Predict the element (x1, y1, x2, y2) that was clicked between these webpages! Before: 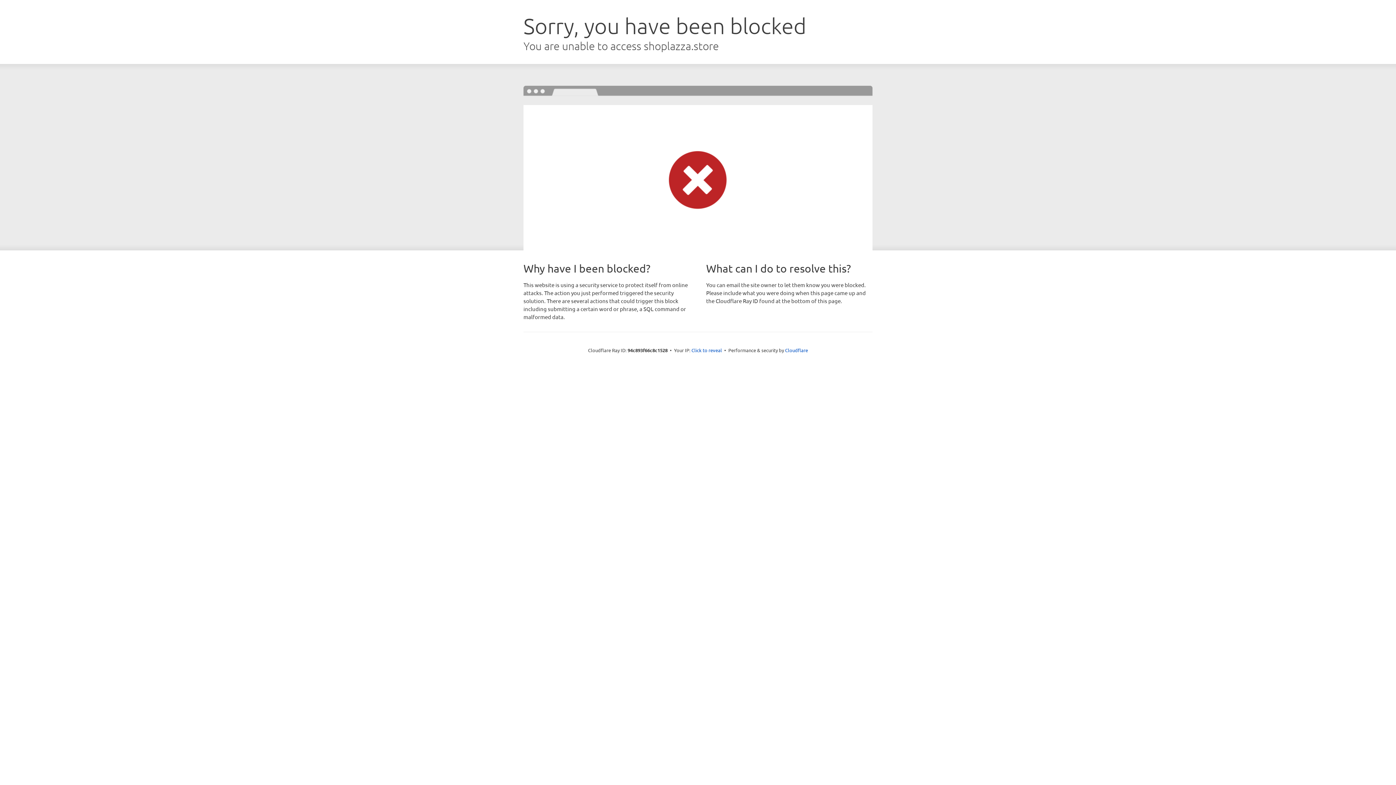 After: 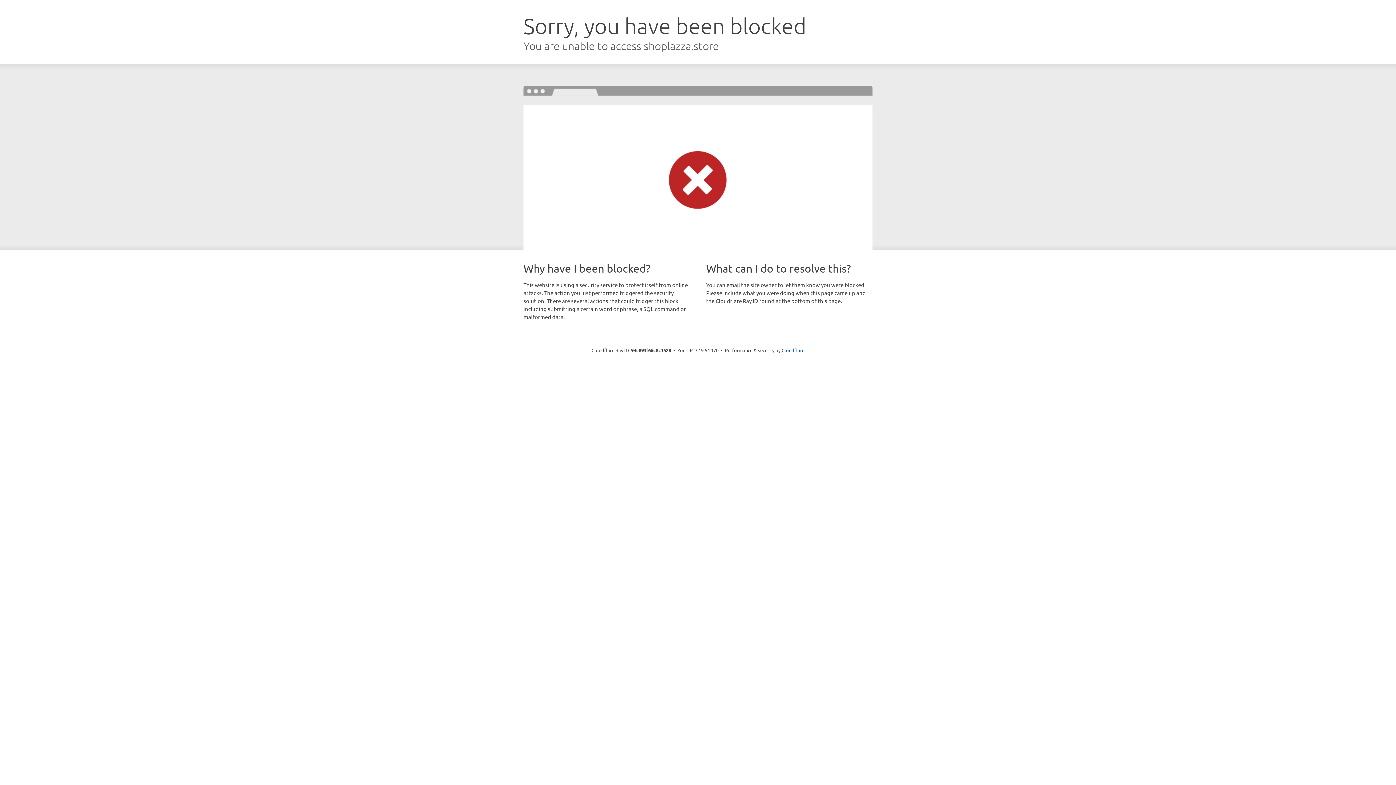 Action: label: Click to reveal bbox: (691, 346, 722, 353)